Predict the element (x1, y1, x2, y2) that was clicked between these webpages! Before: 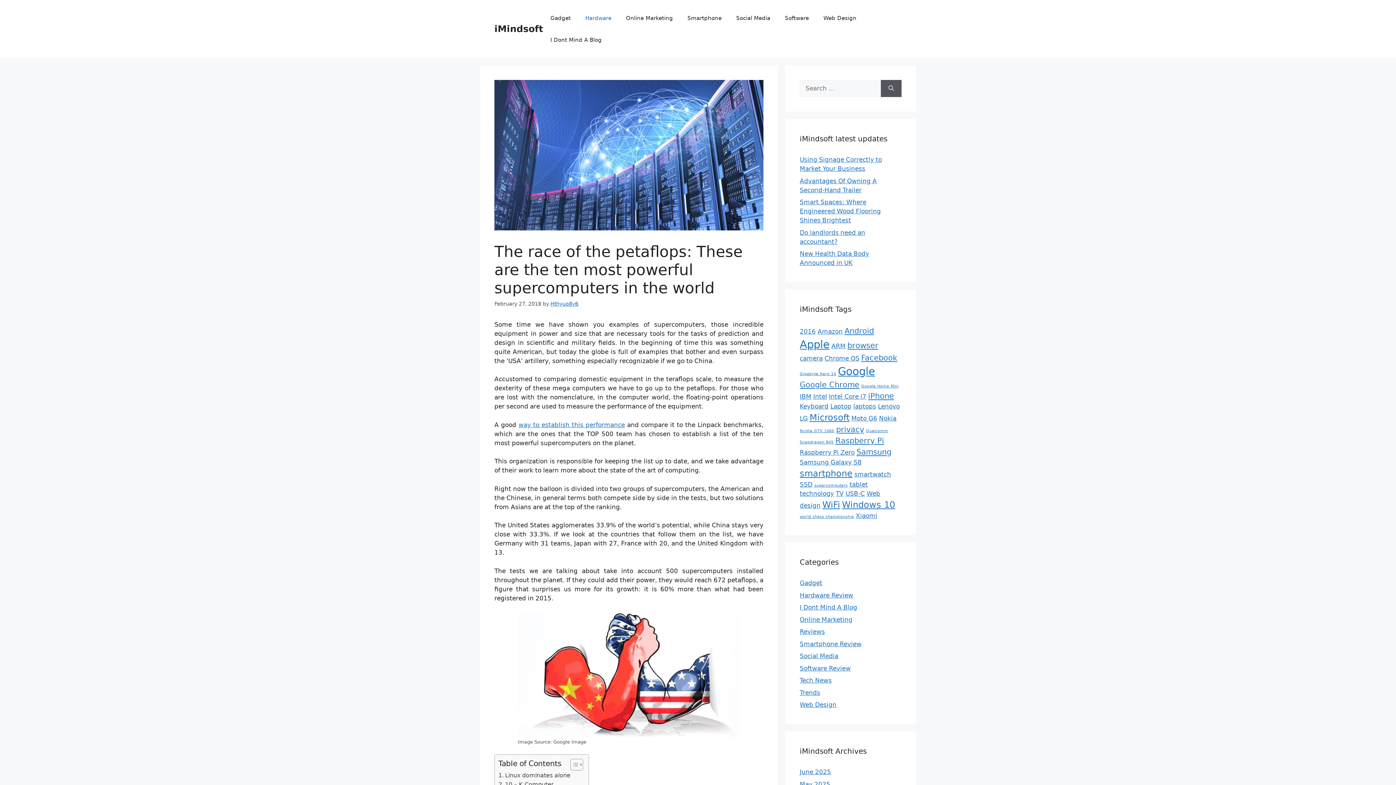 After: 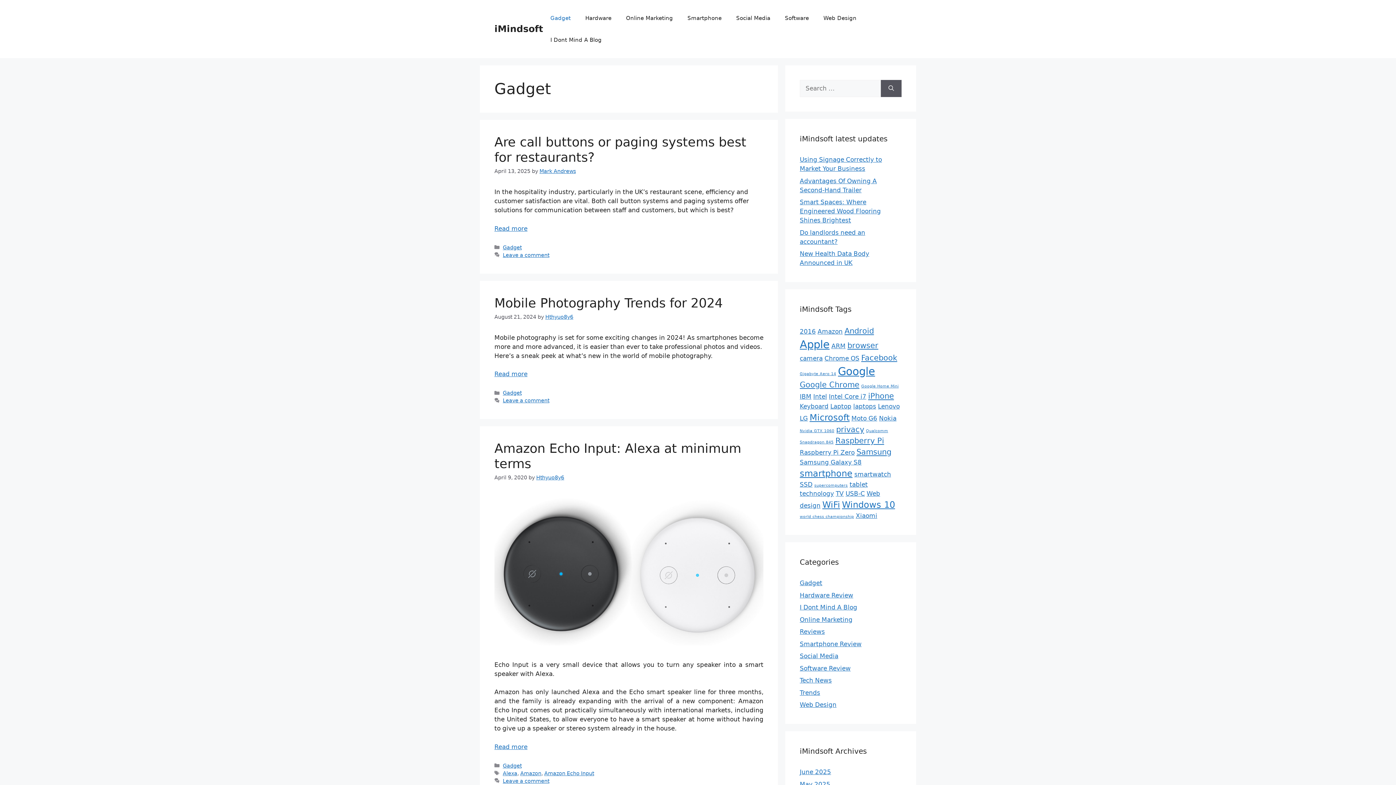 Action: bbox: (800, 579, 822, 586) label: Gadget